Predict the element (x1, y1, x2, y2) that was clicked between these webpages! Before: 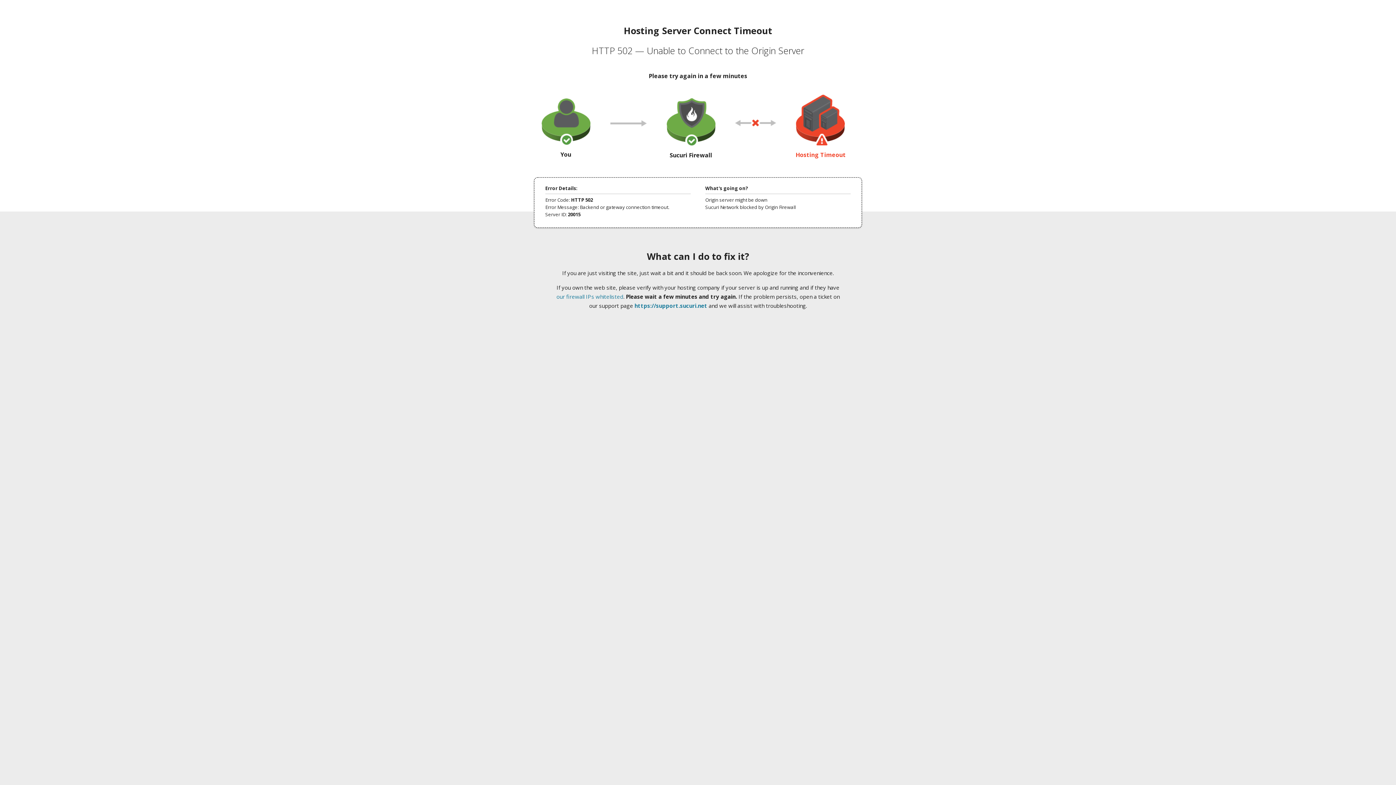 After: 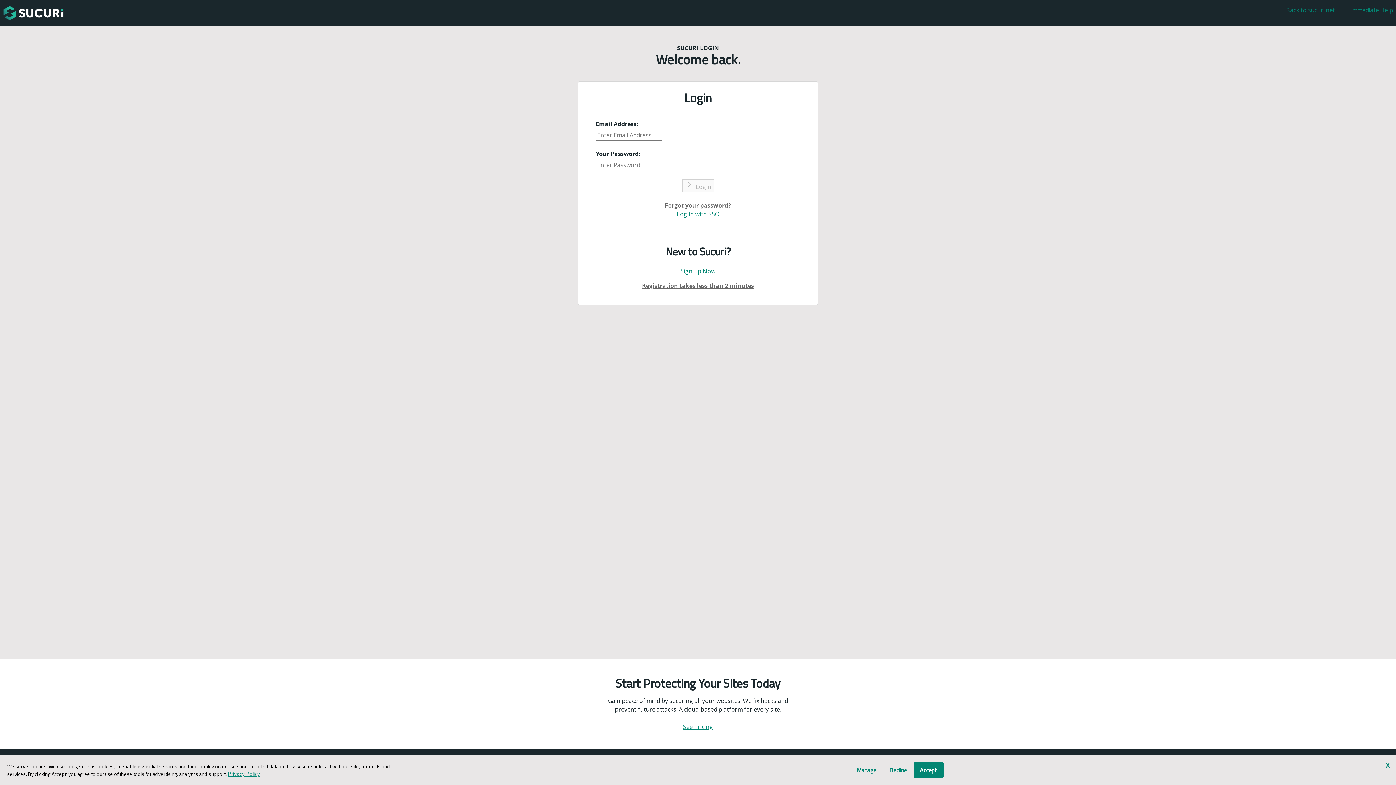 Action: label: https://support.sucuri.net bbox: (634, 302, 707, 309)